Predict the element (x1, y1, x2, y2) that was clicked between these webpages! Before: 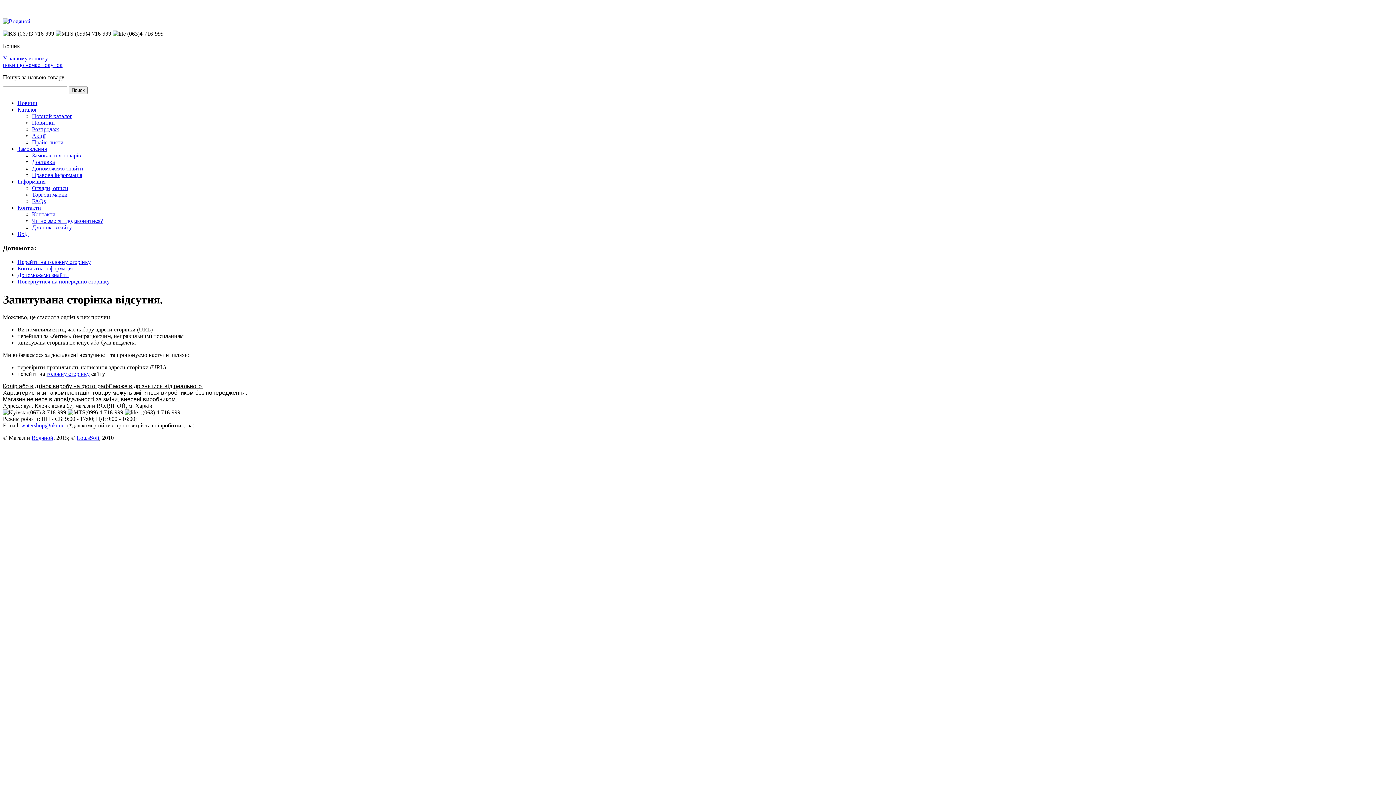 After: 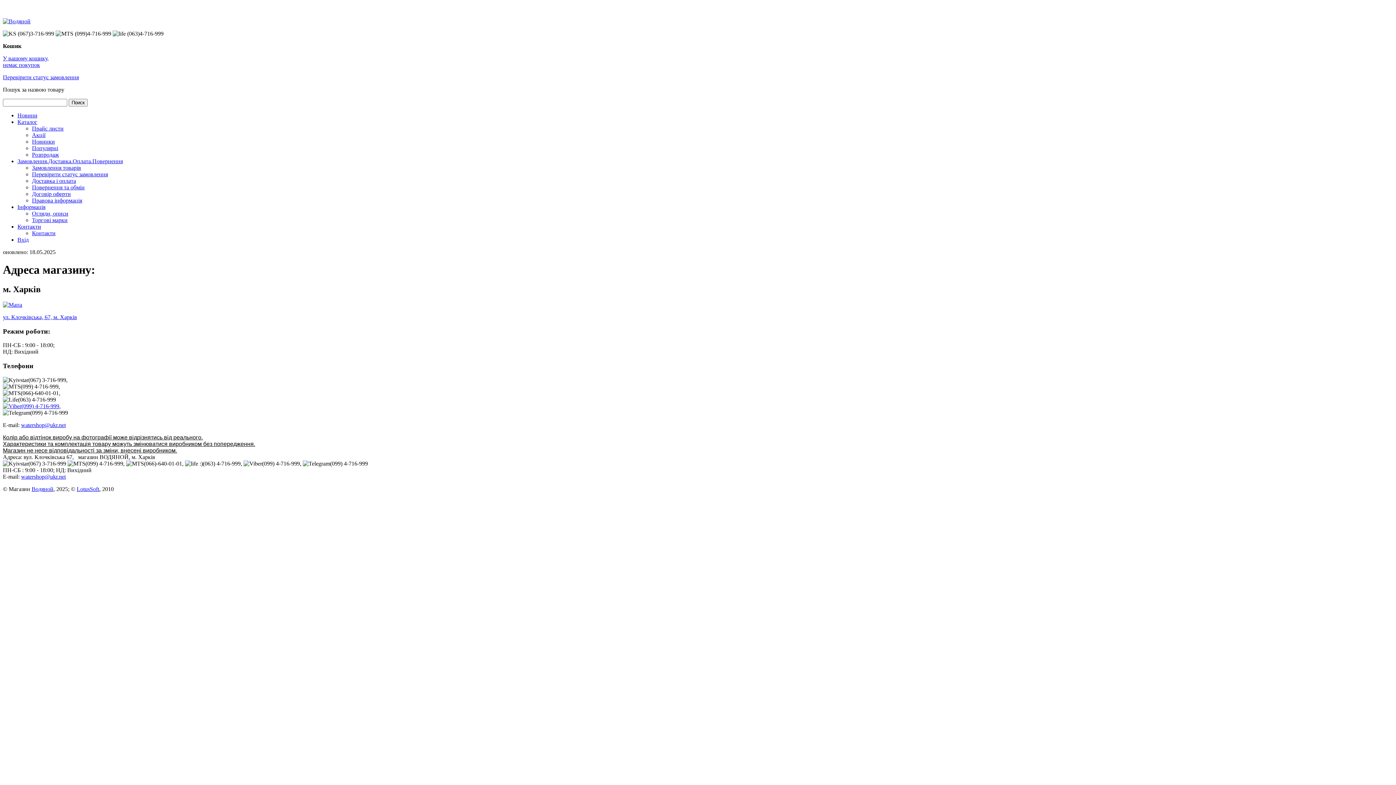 Action: bbox: (32, 211, 55, 217) label: Контакти